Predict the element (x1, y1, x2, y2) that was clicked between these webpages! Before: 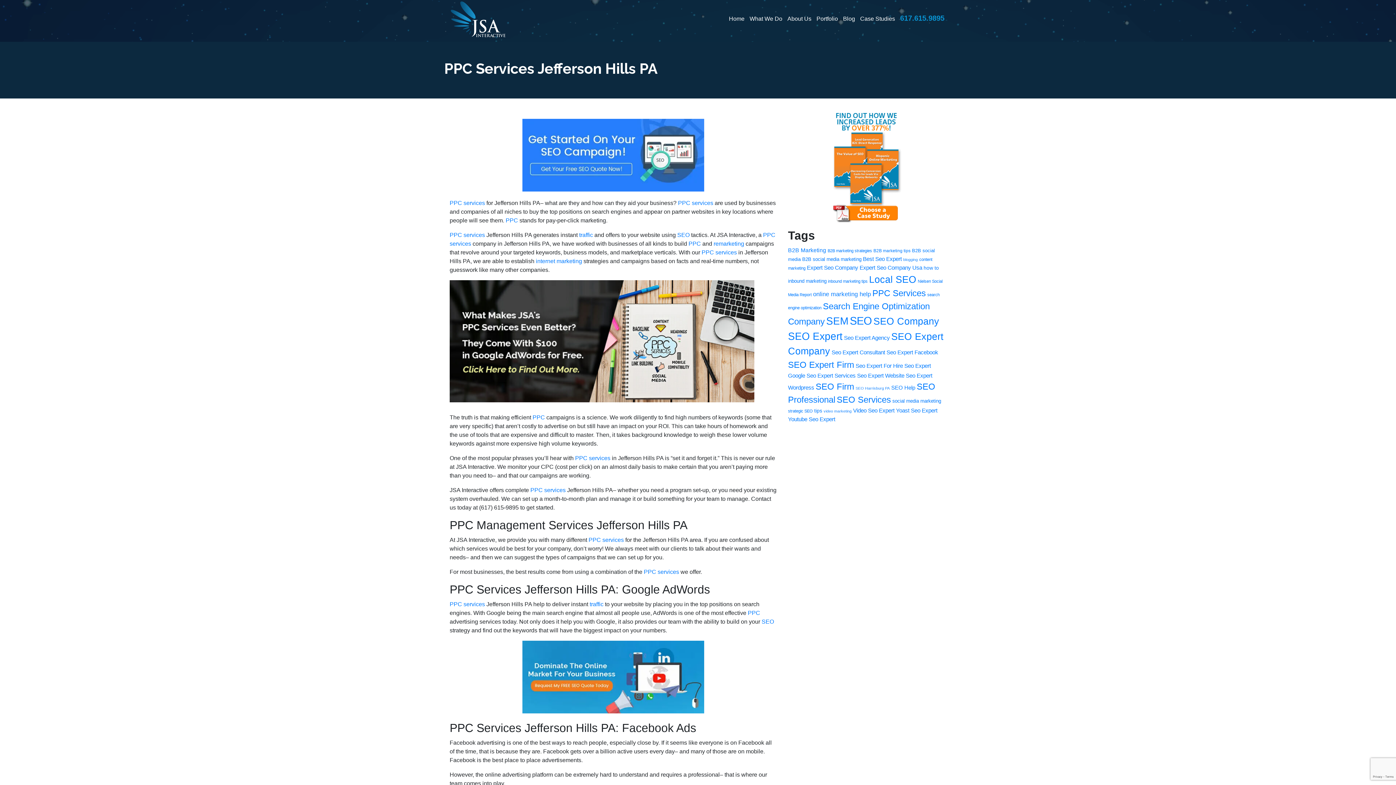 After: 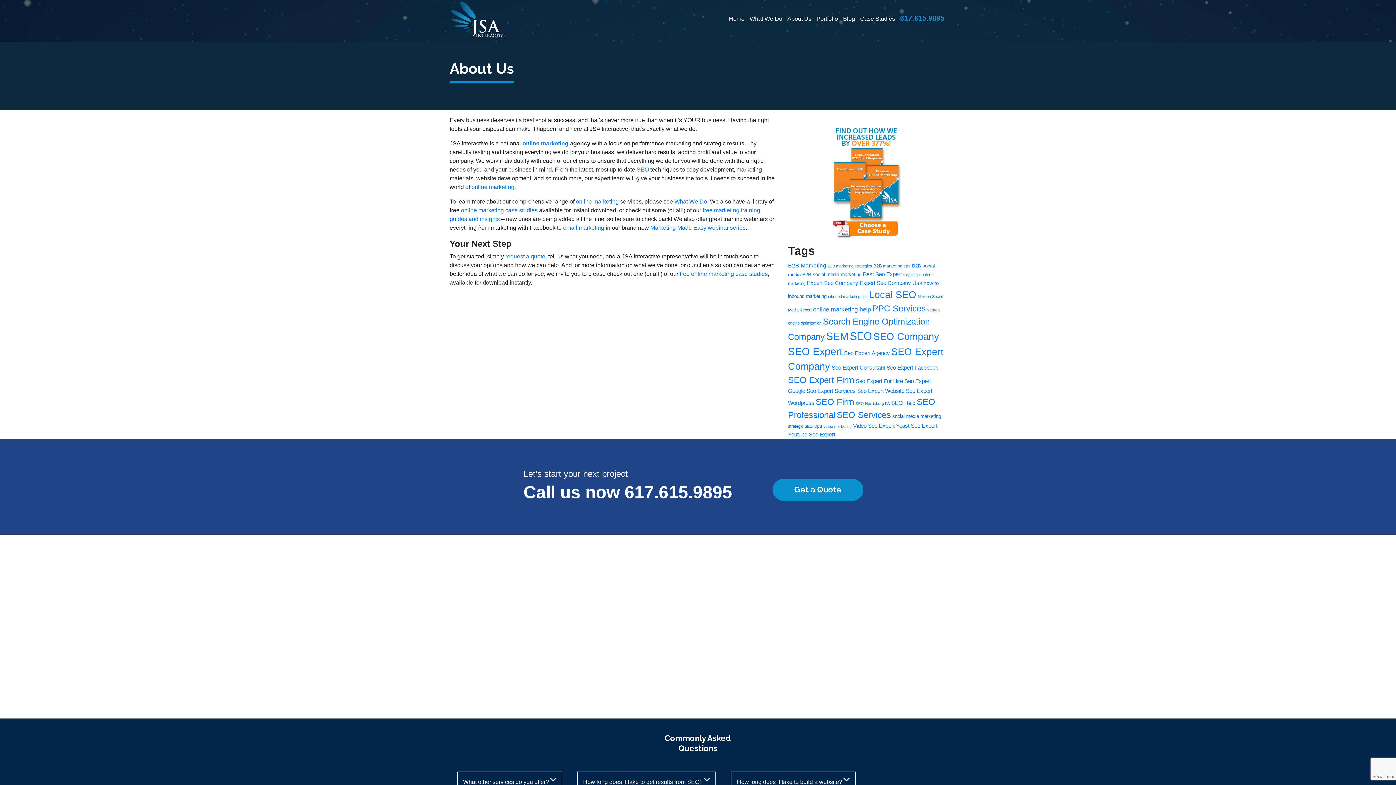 Action: bbox: (787, 15, 811, 21) label: About Us